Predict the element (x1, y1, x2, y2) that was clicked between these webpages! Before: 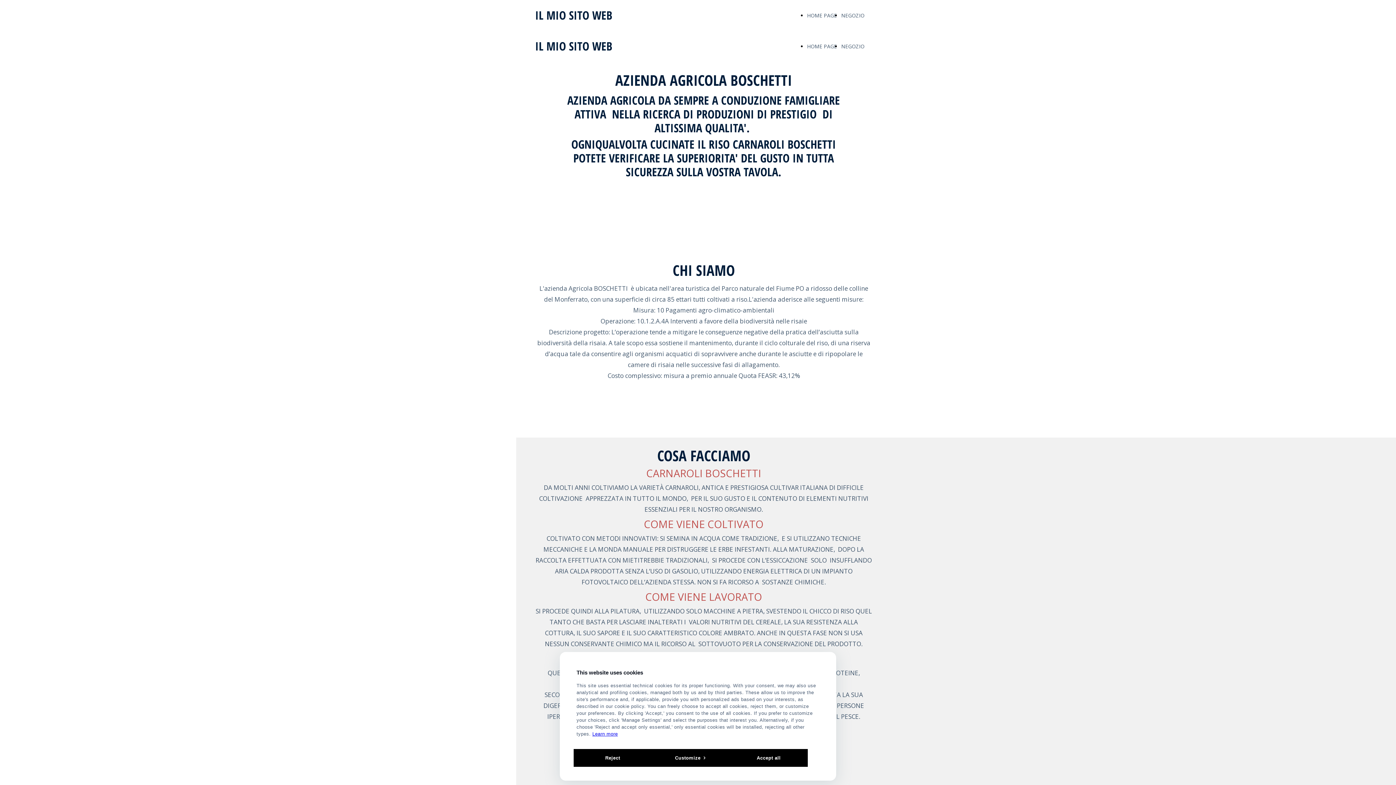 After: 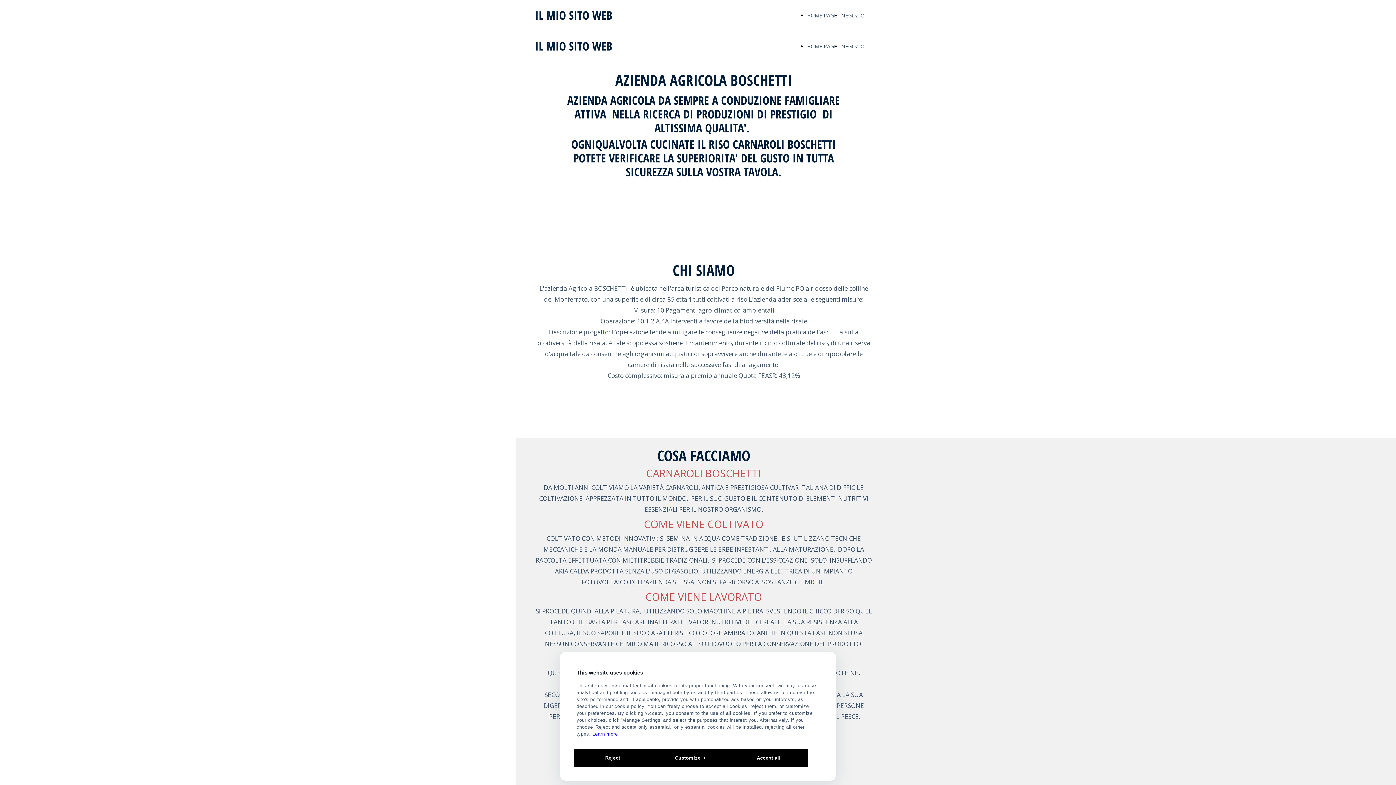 Action: bbox: (535, 7, 612, 22) label: IL MIO SITO WEB